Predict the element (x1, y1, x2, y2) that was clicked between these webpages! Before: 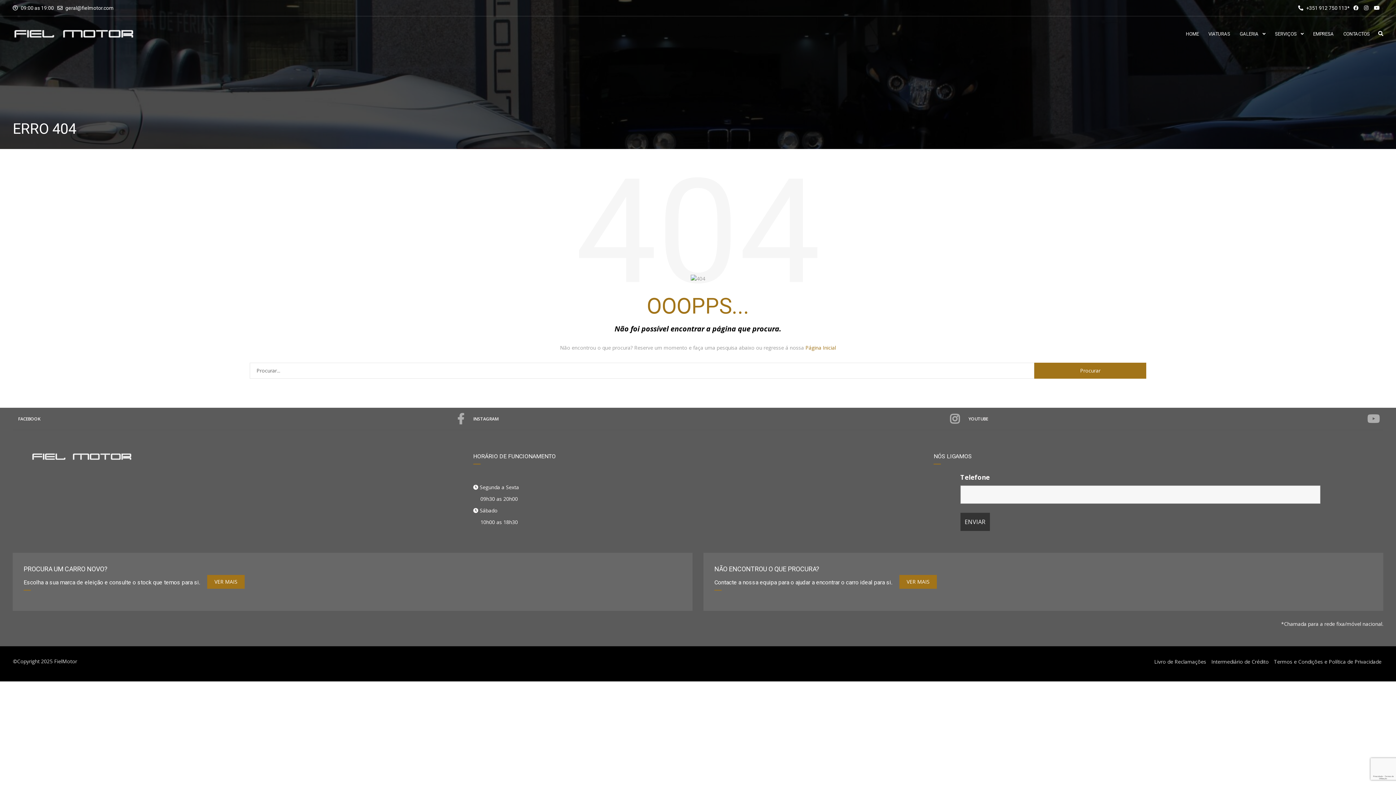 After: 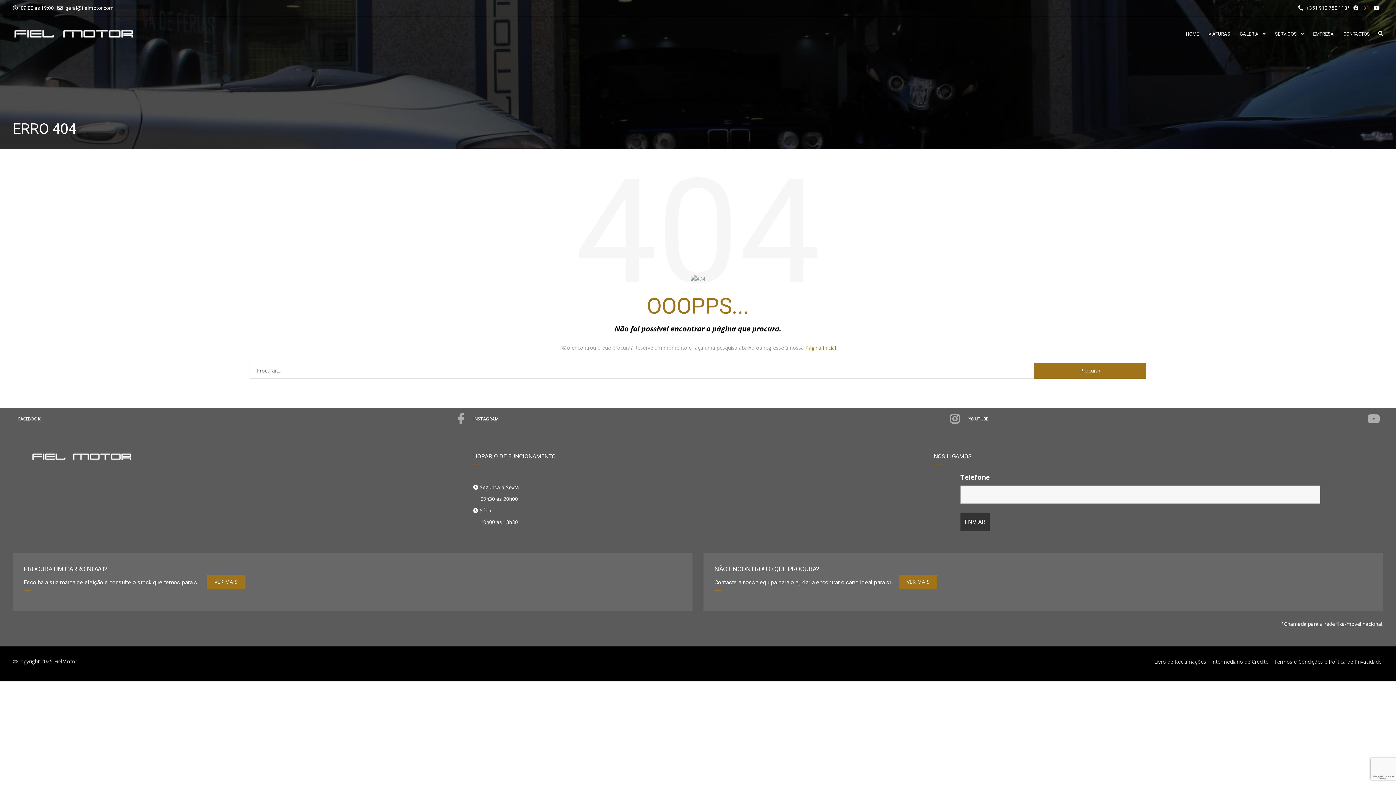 Action: bbox: (1364, 5, 1370, 10)